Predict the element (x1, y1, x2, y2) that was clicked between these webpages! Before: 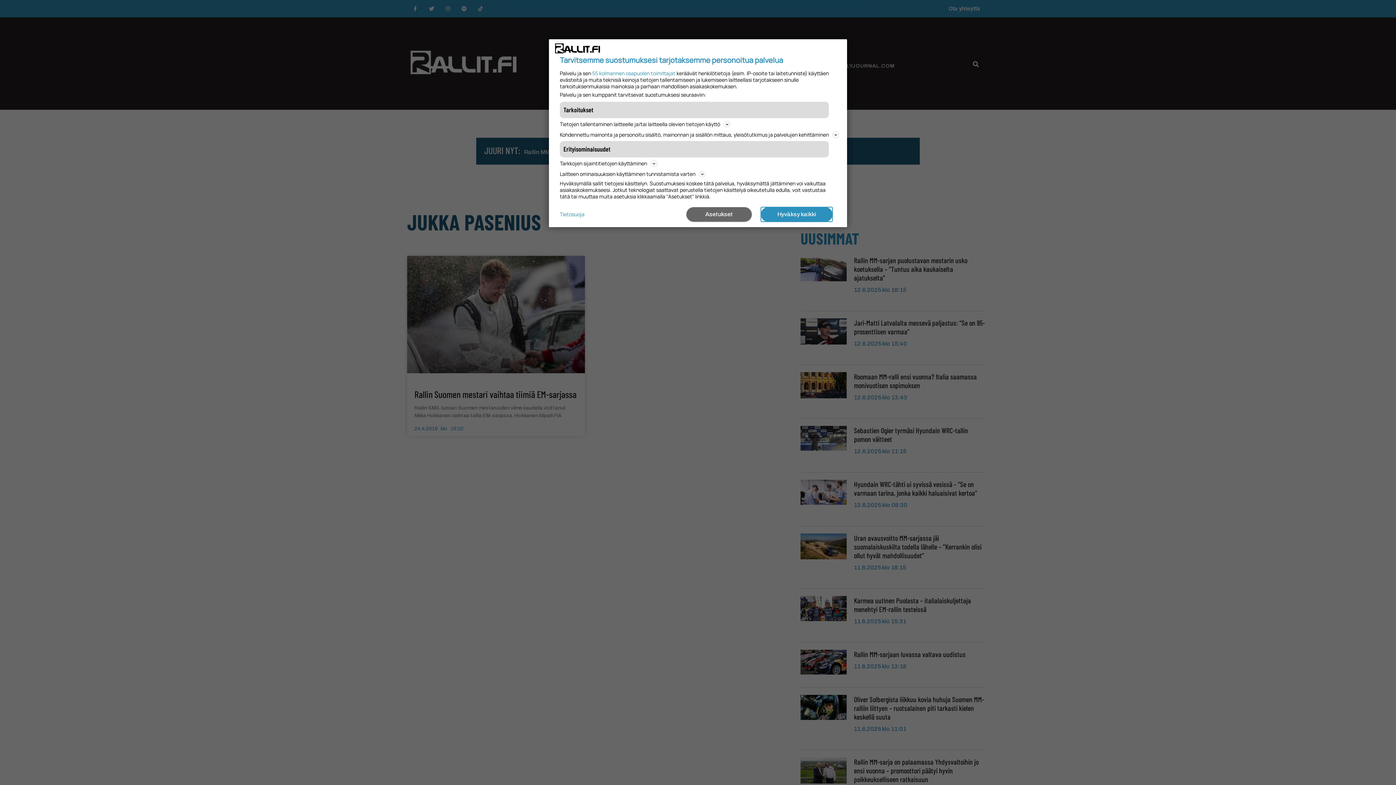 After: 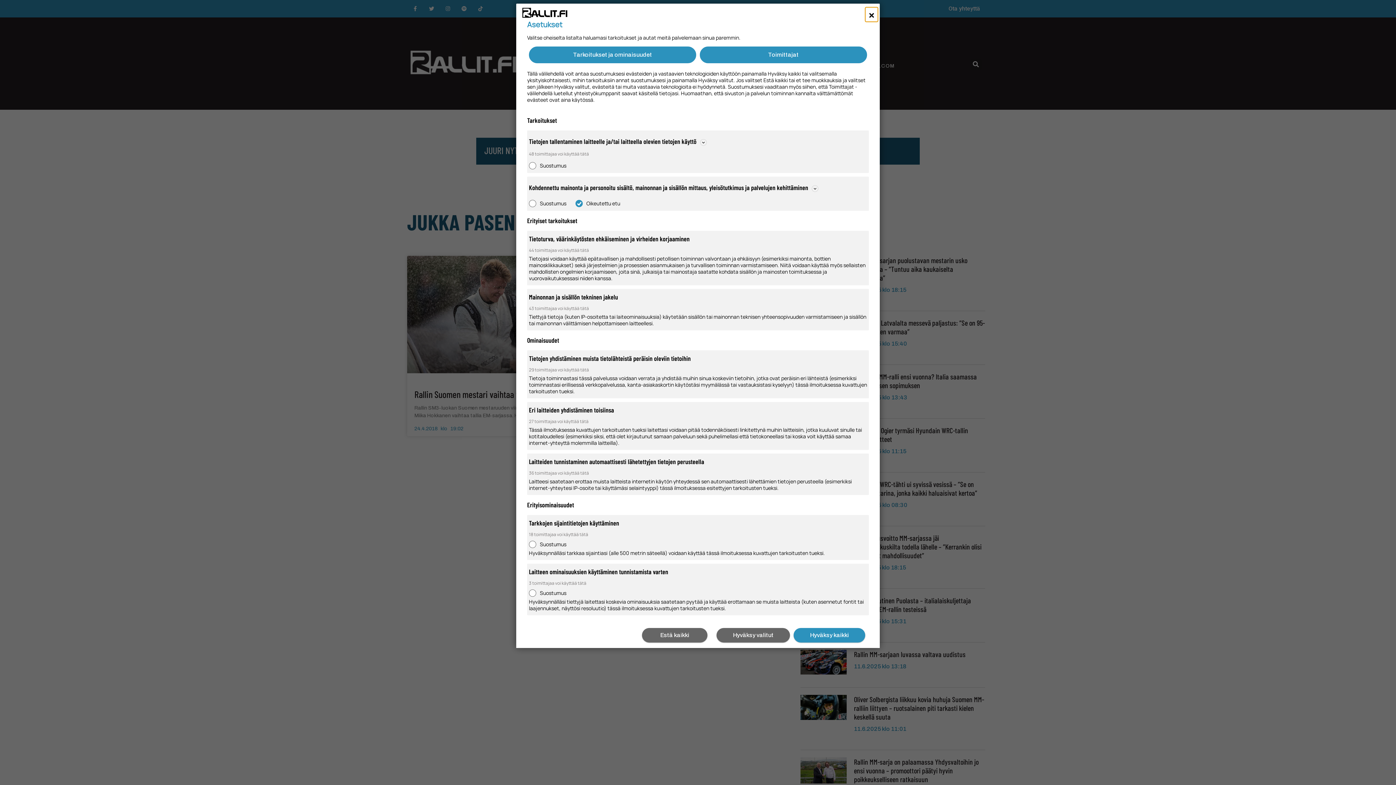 Action: bbox: (686, 207, 752, 221) label: Asetukset